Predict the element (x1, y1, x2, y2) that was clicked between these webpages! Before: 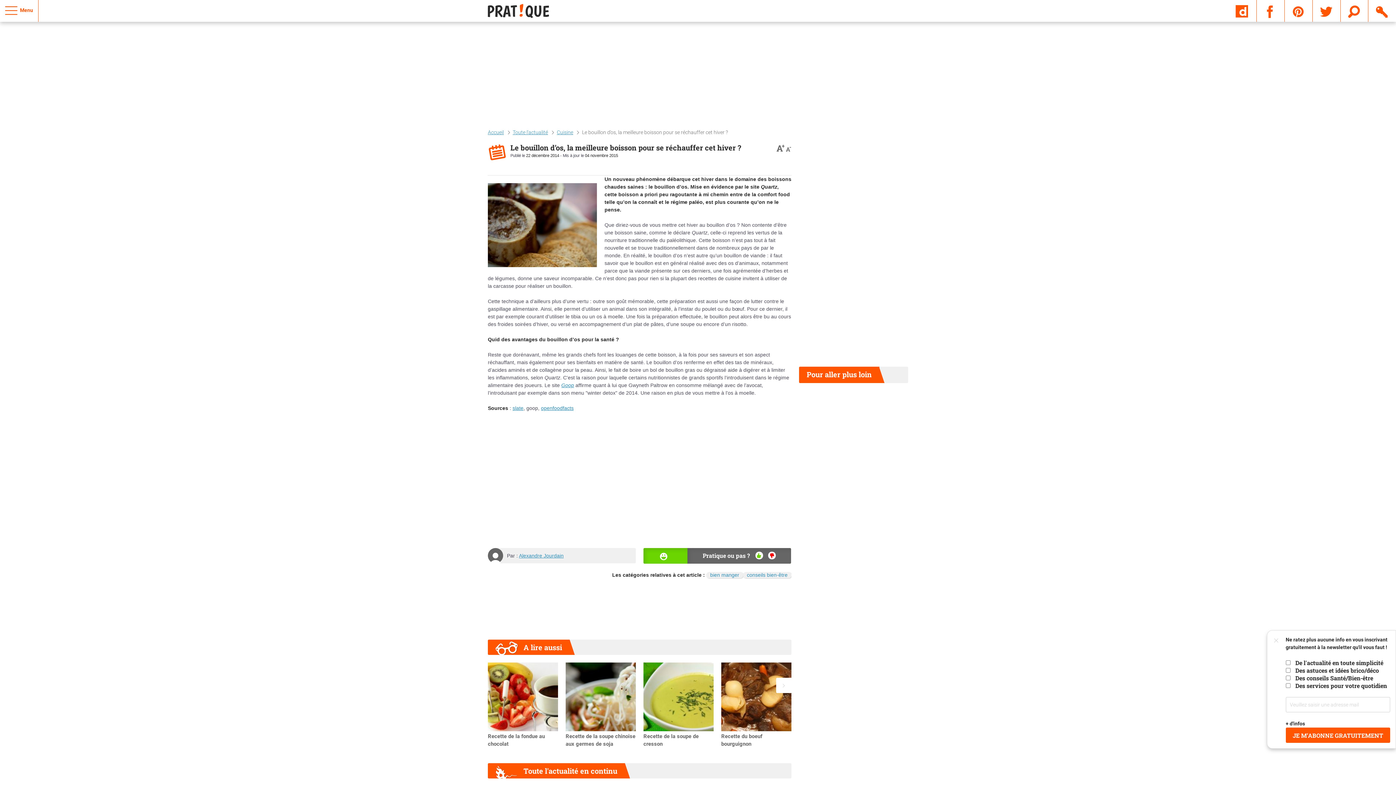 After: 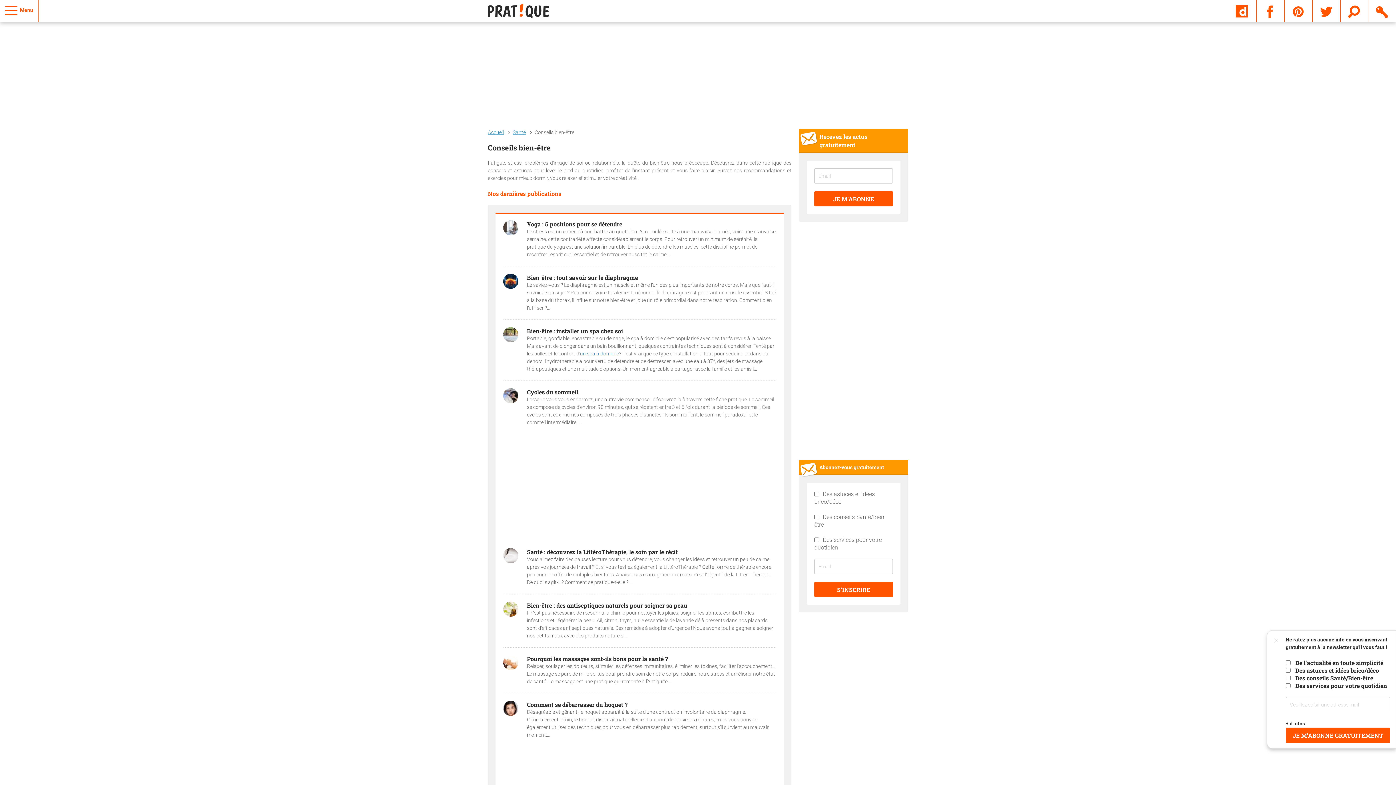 Action: bbox: (743, 558, 791, 564) label: conseils bien-être